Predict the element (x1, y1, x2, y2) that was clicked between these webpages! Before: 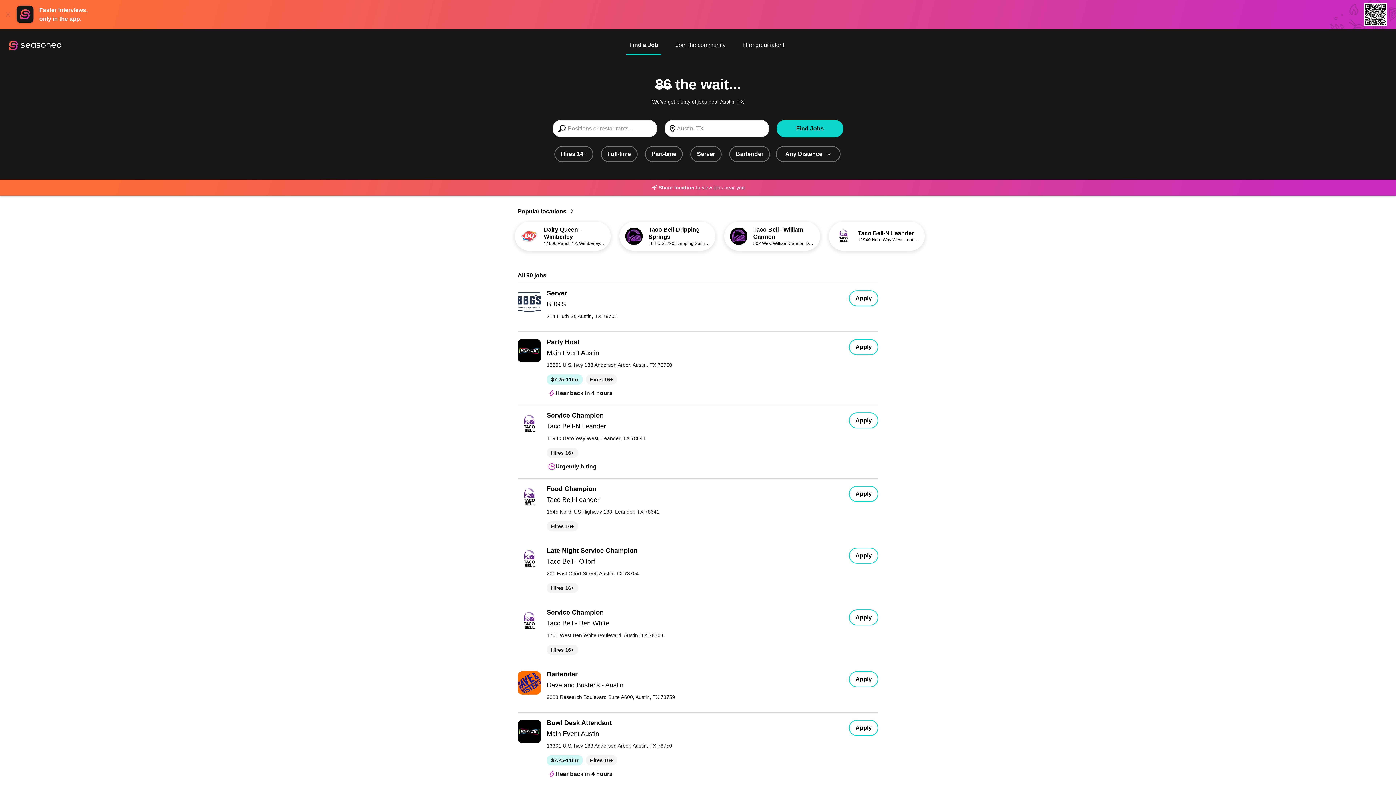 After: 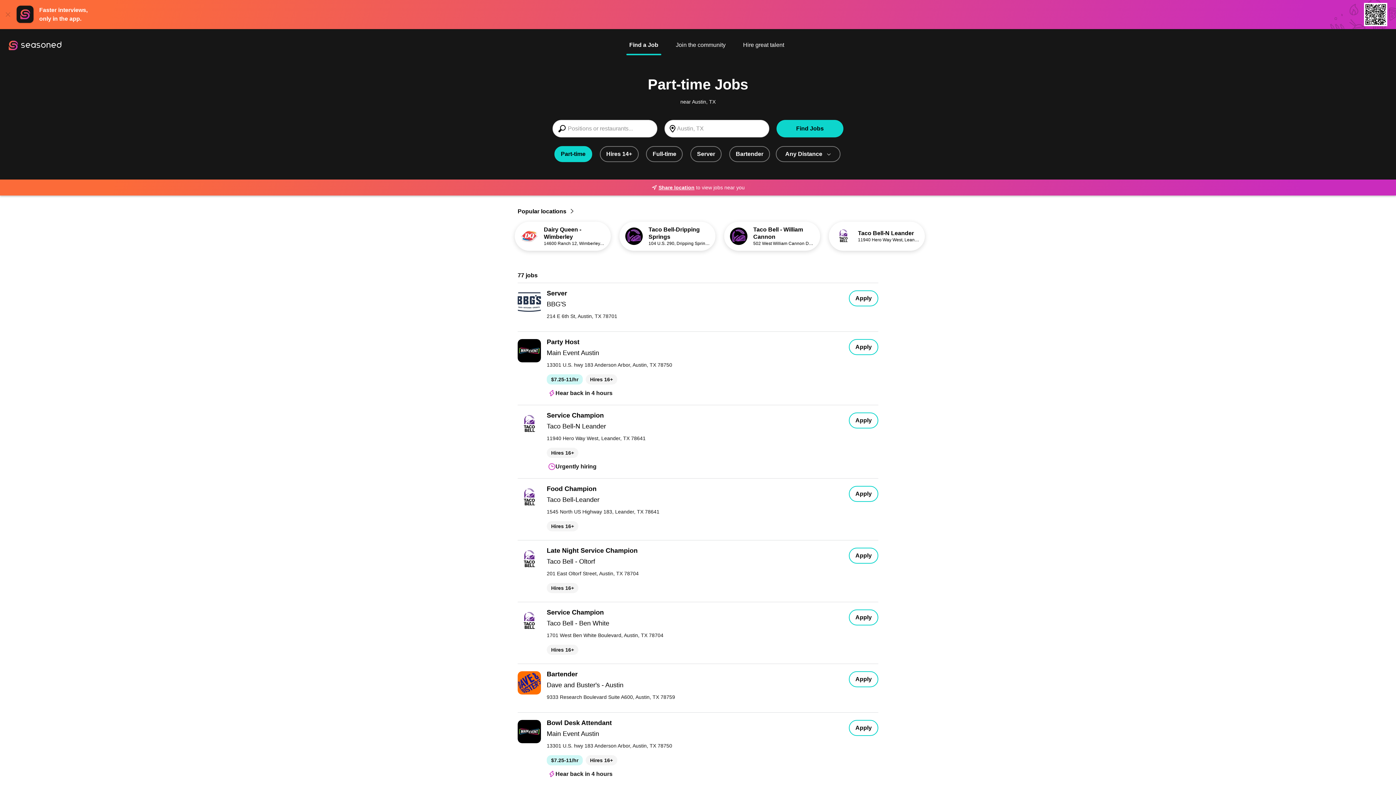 Action: bbox: (645, 146, 683, 162) label: Part-time